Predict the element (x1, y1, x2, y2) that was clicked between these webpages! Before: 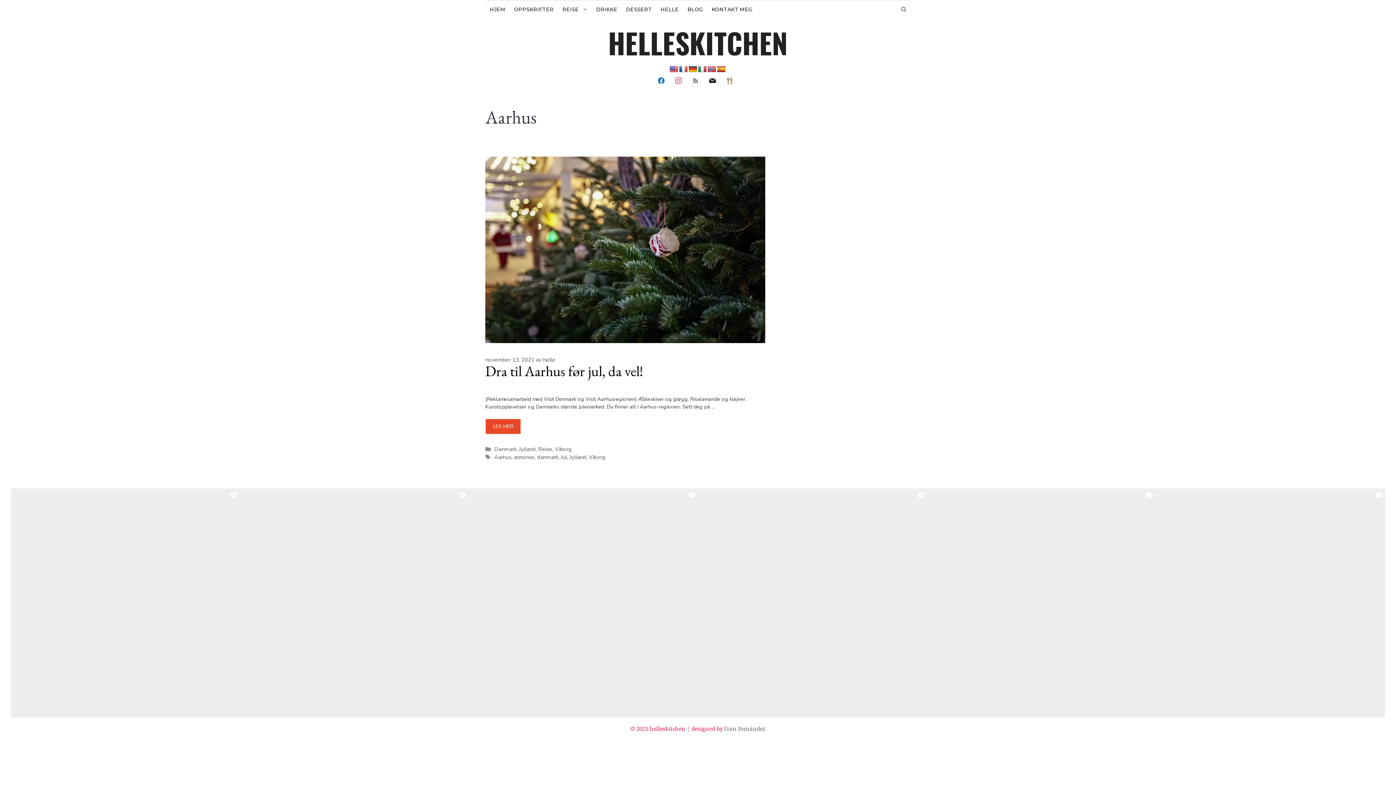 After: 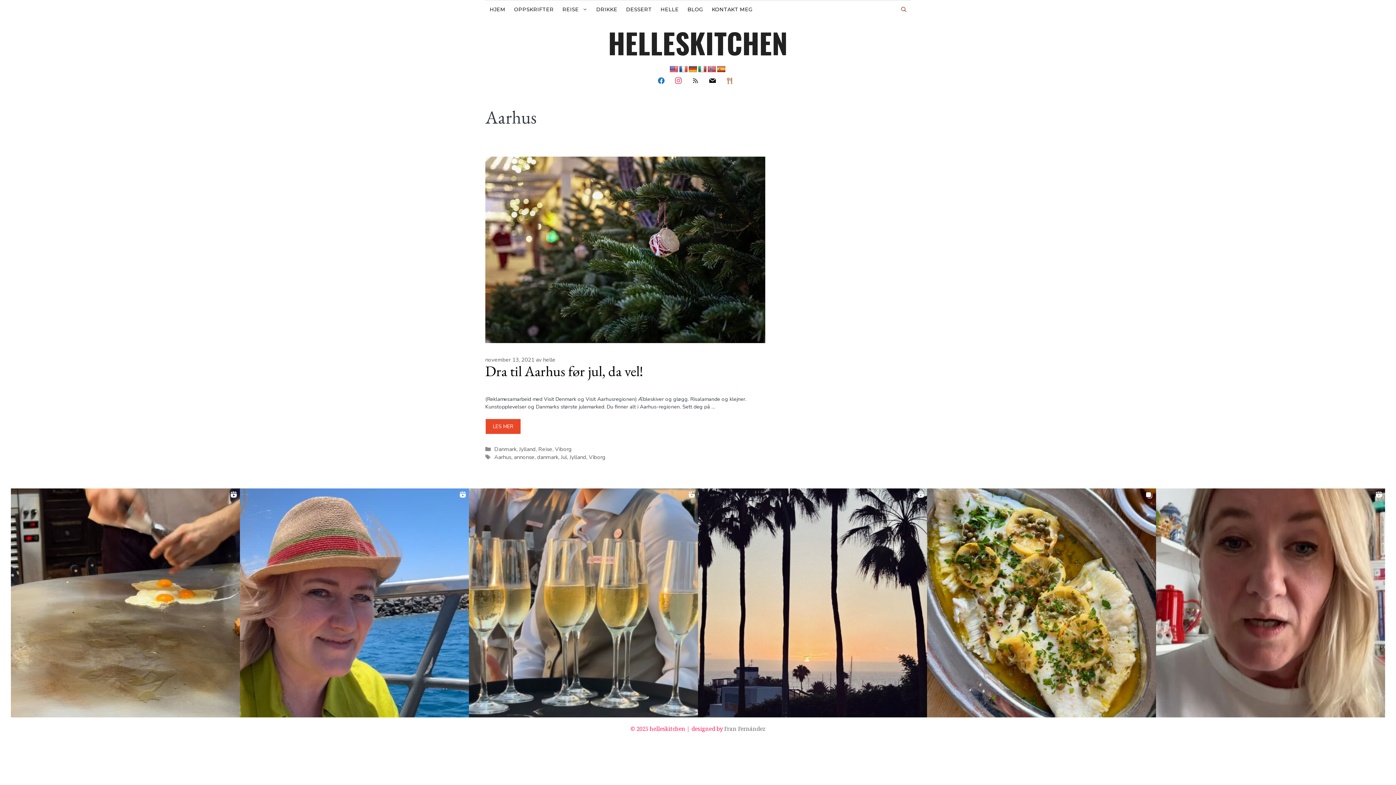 Action: bbox: (698, 65, 706, 73)